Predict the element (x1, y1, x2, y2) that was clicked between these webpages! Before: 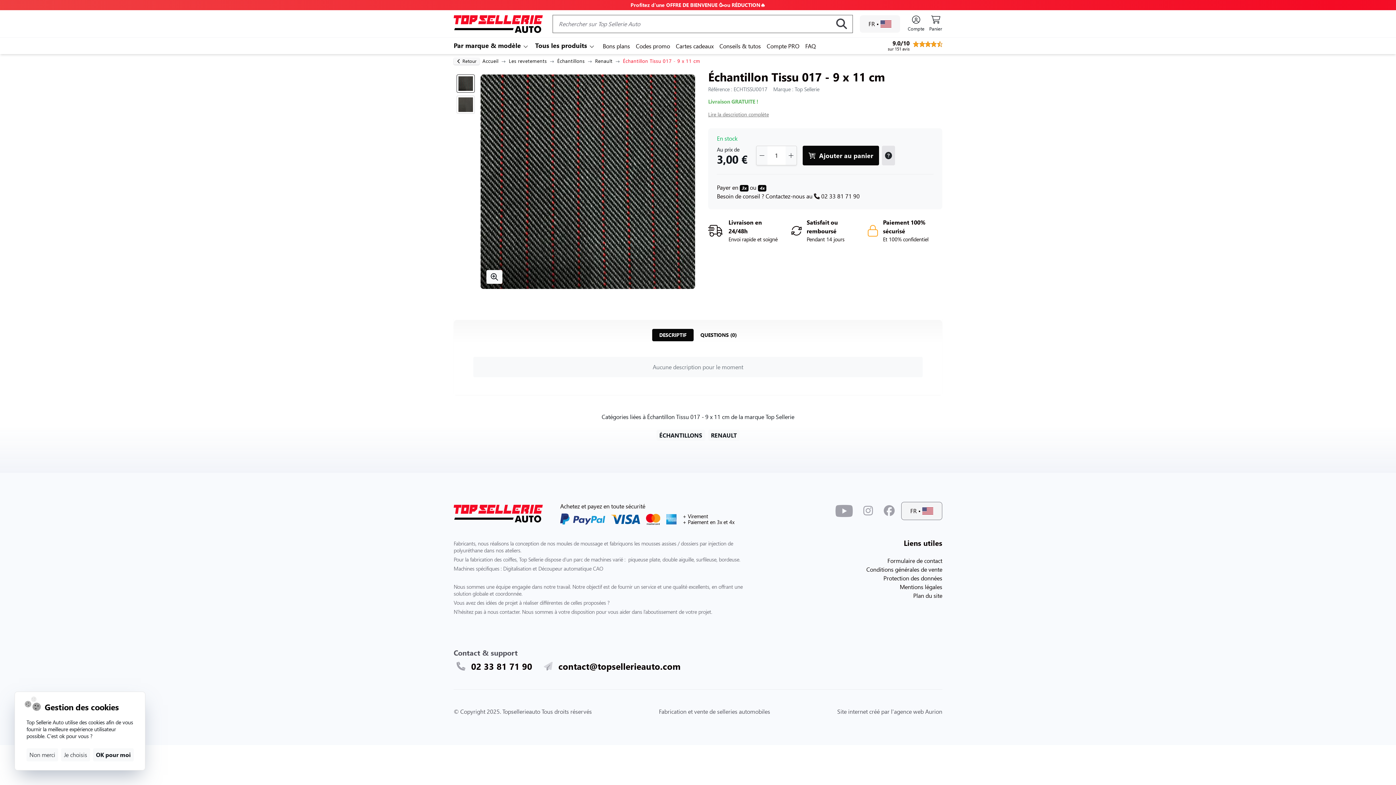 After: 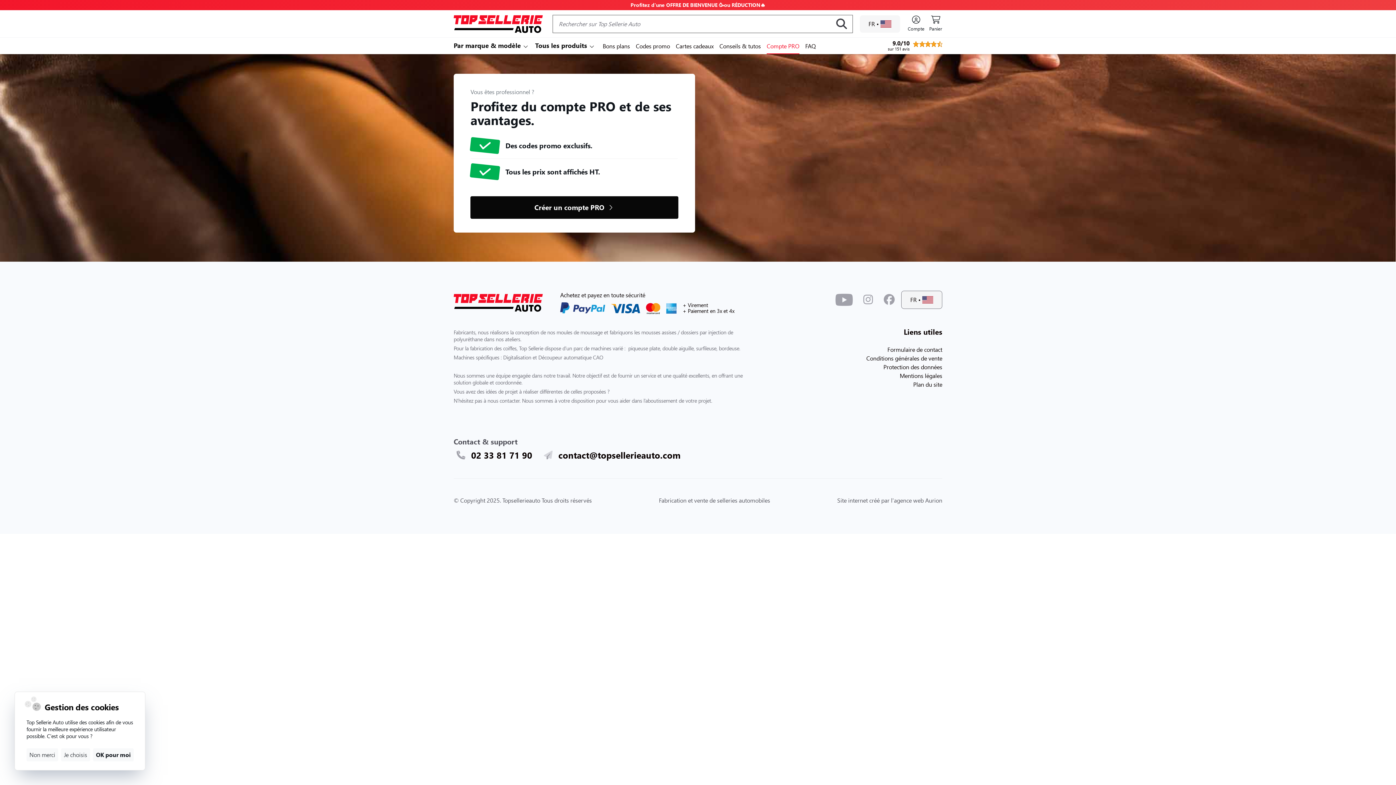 Action: bbox: (766, 37, 799, 54) label: Compte PRO